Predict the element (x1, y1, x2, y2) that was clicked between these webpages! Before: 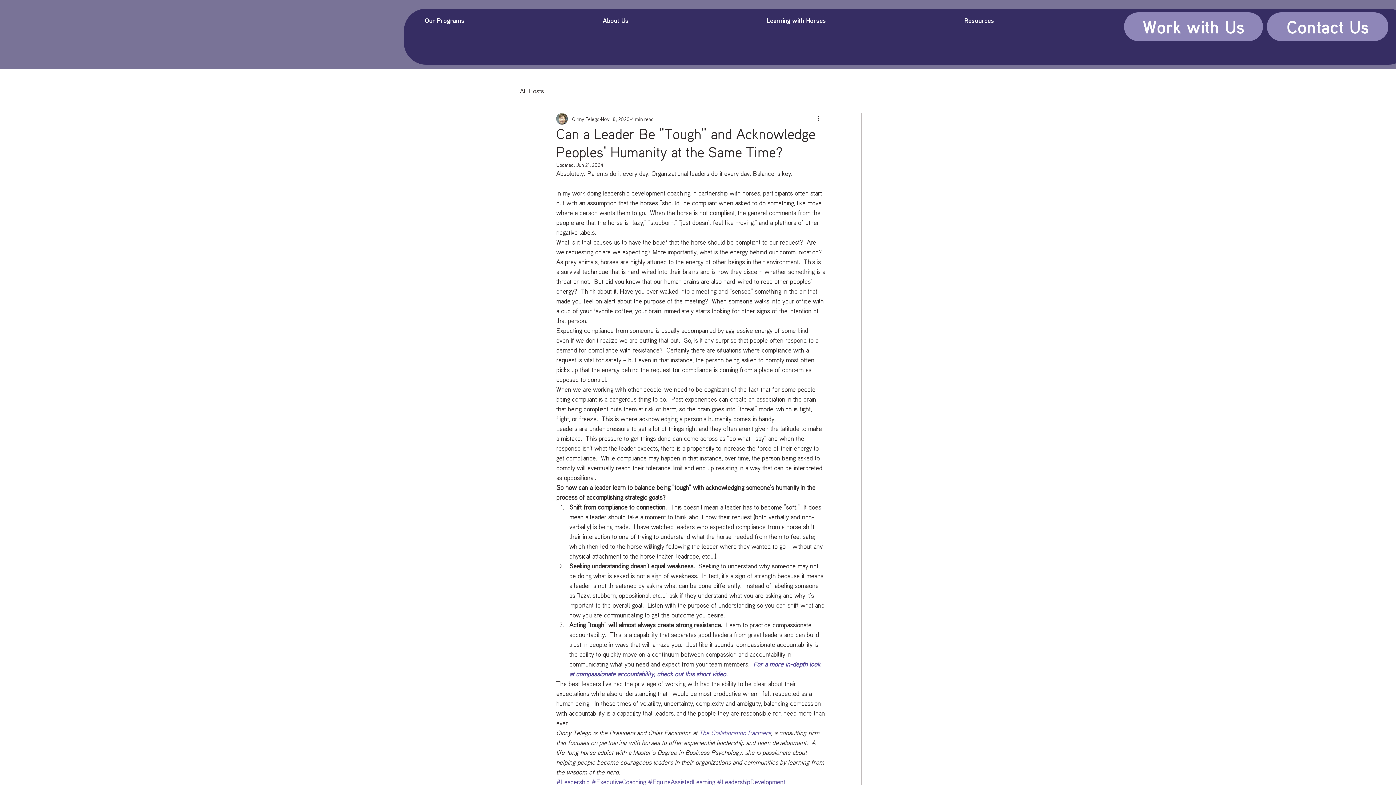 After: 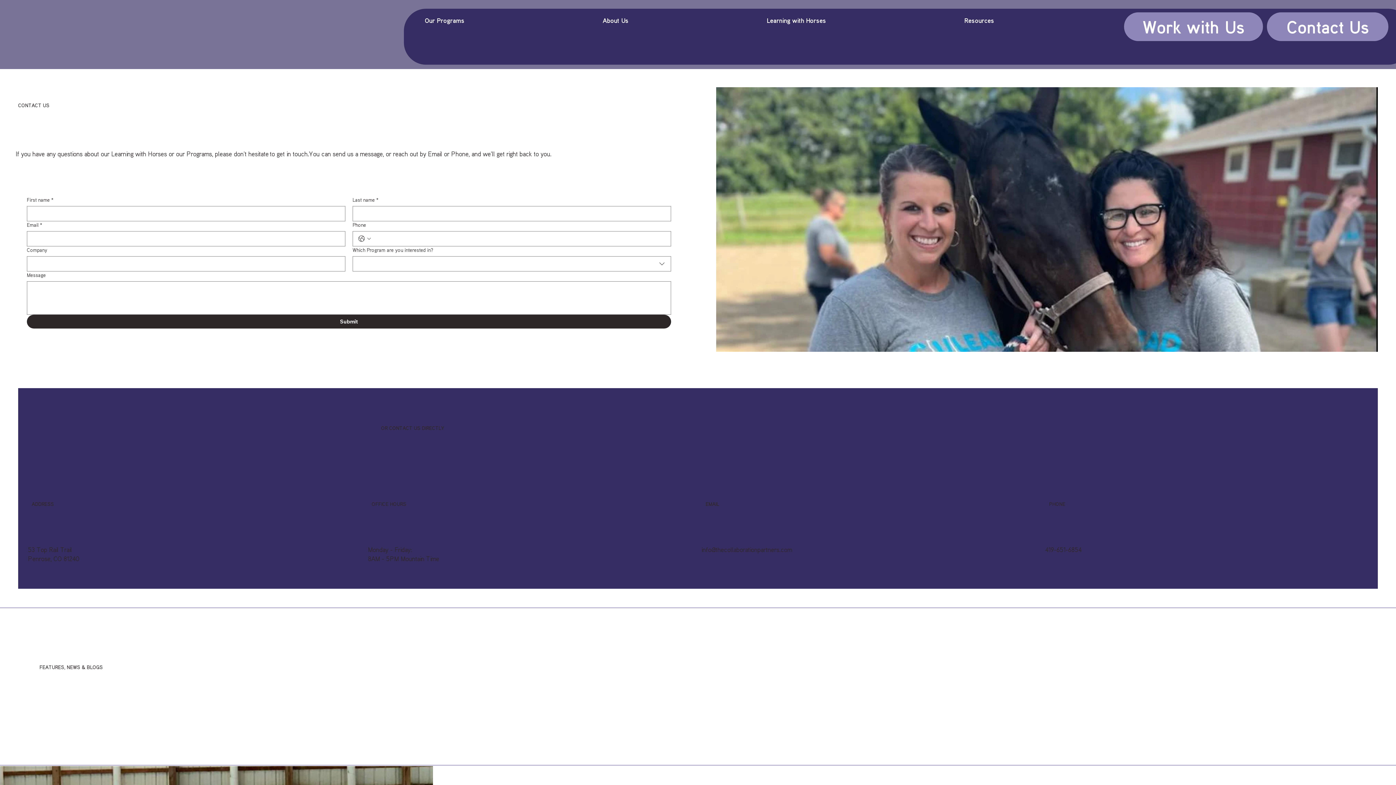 Action: label: Contact Us bbox: (1267, 12, 1388, 41)